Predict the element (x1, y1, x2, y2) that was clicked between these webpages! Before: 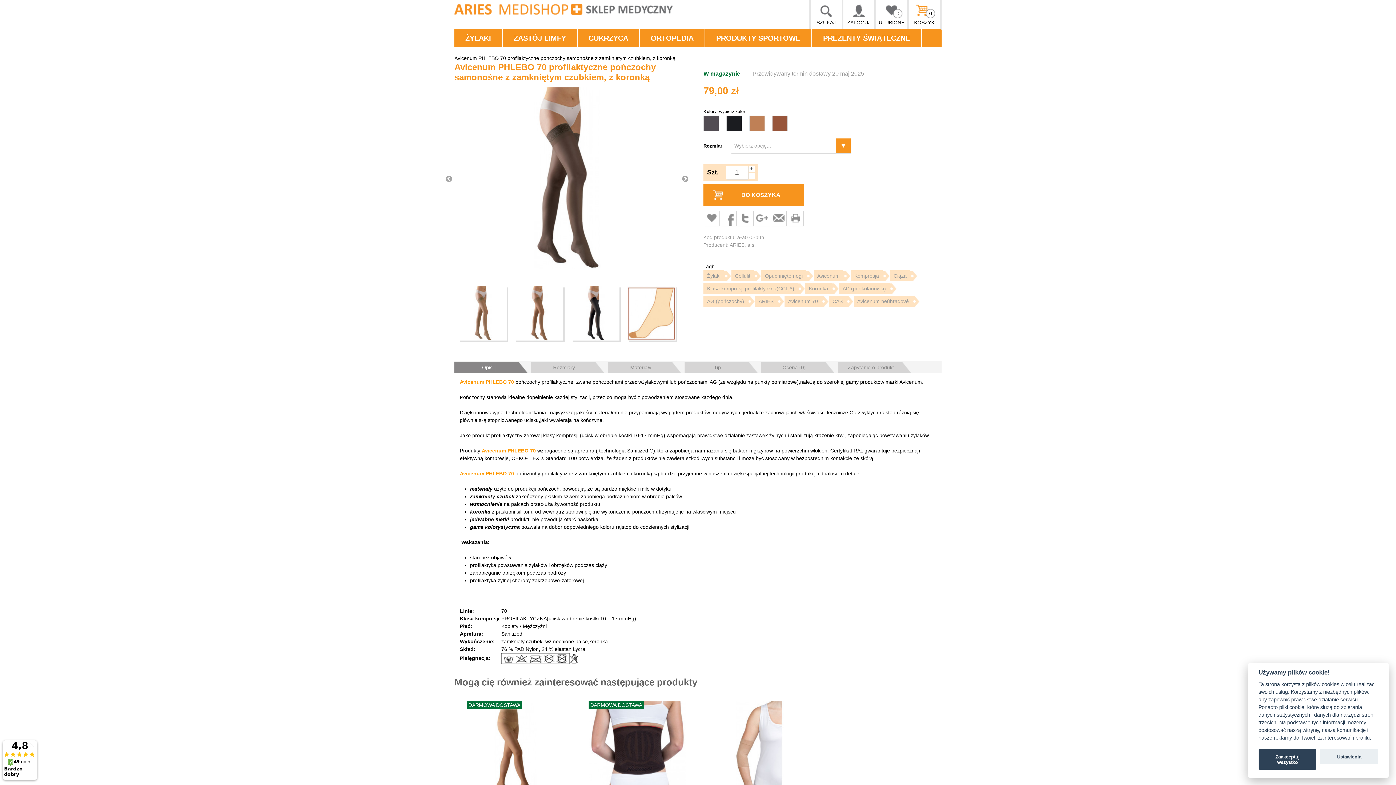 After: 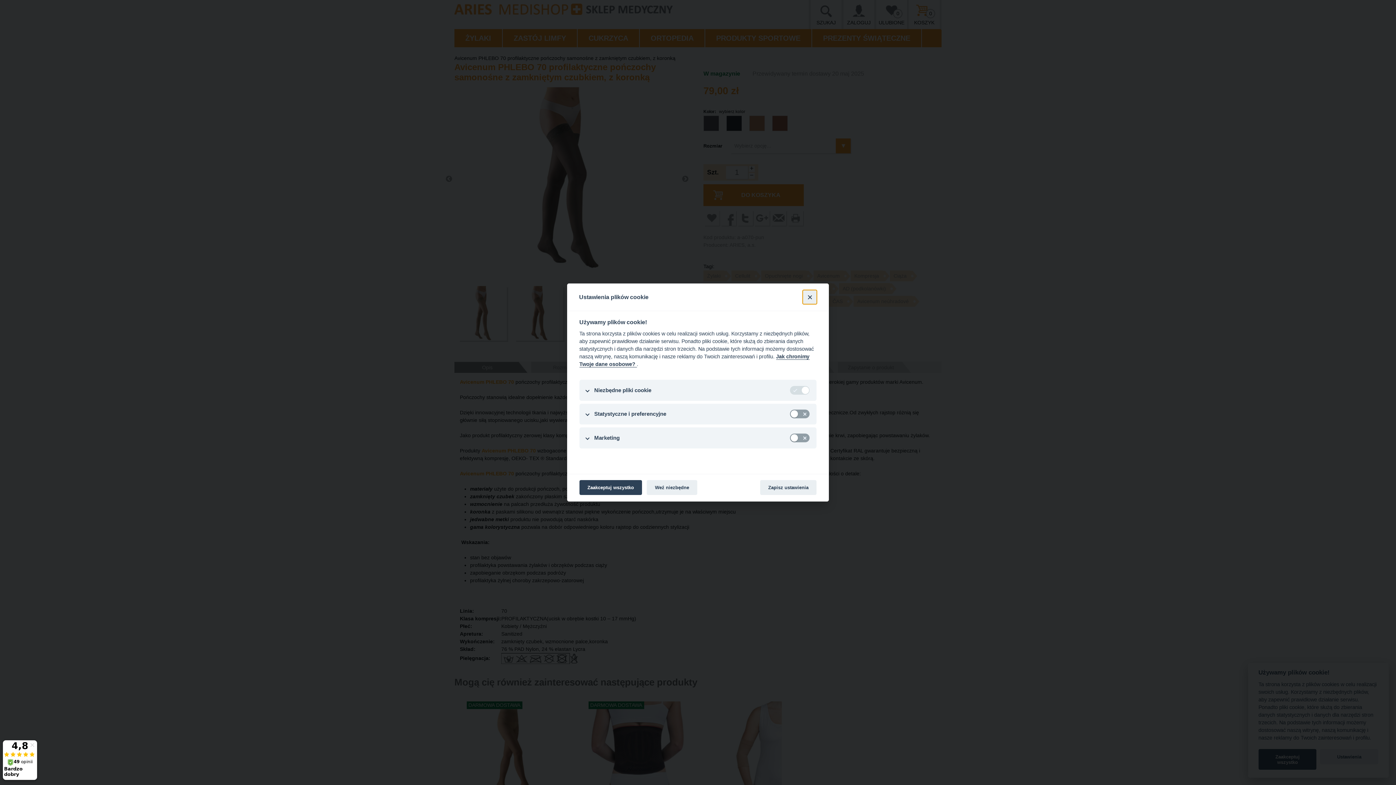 Action: label: Ustawienia bbox: (1320, 749, 1378, 764)